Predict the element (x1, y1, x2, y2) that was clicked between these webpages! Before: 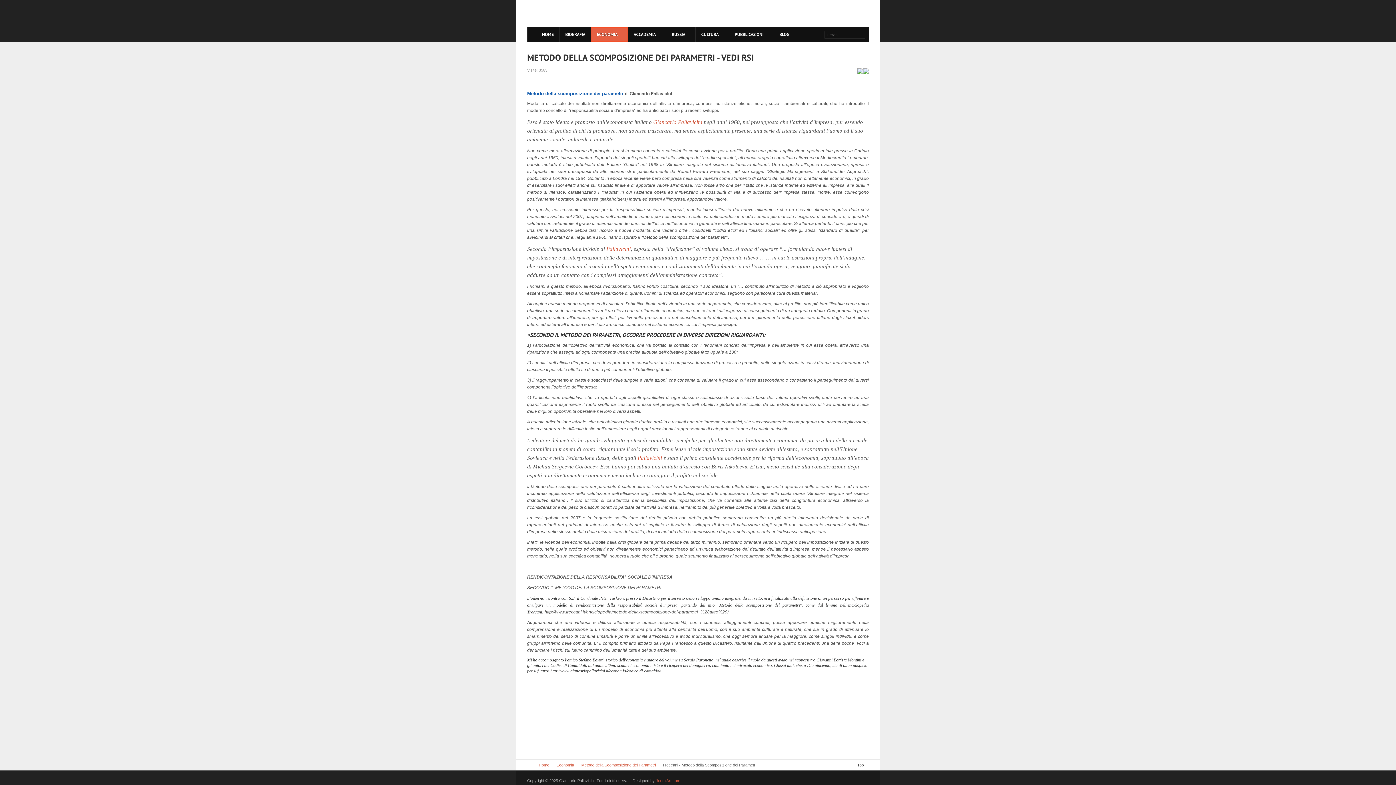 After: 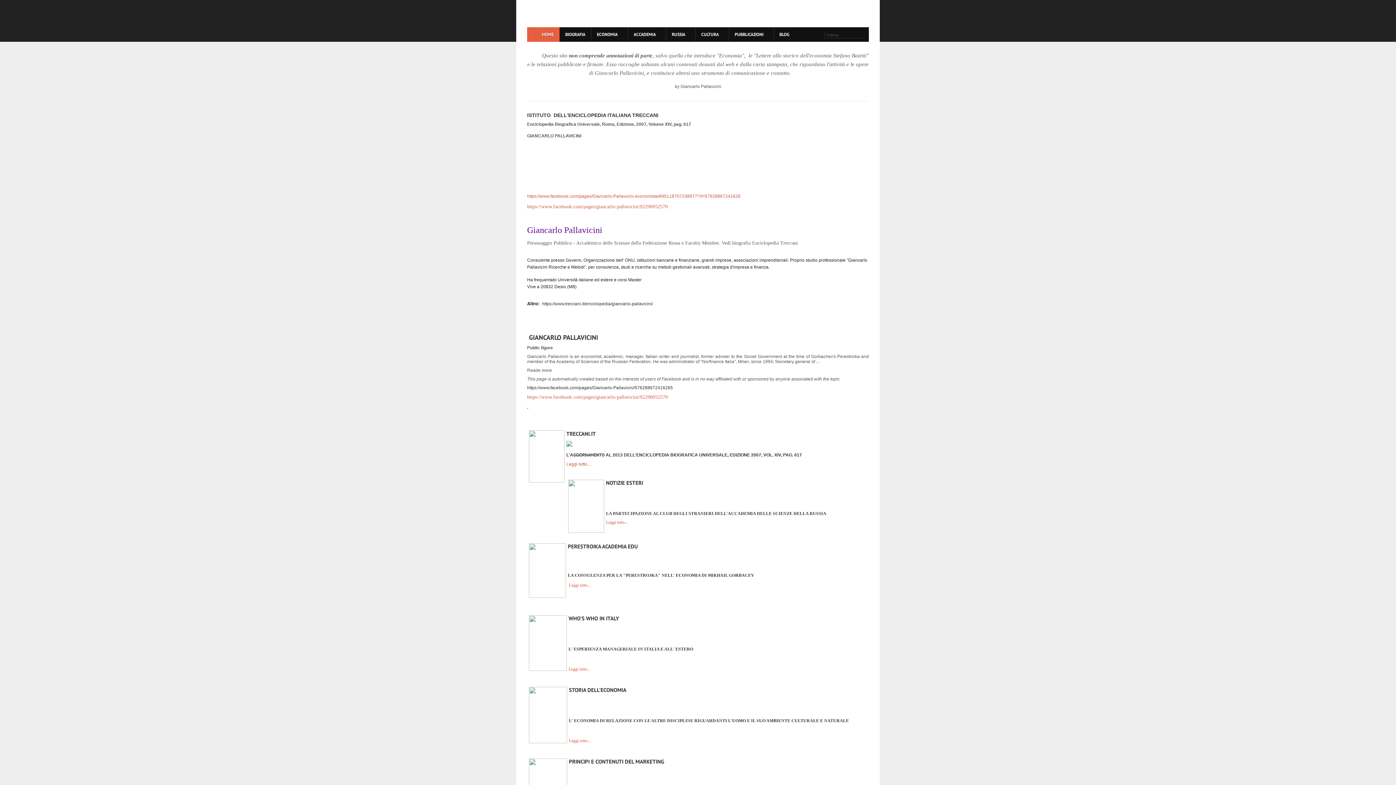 Action: label: HOME bbox: (527, 27, 559, 41)